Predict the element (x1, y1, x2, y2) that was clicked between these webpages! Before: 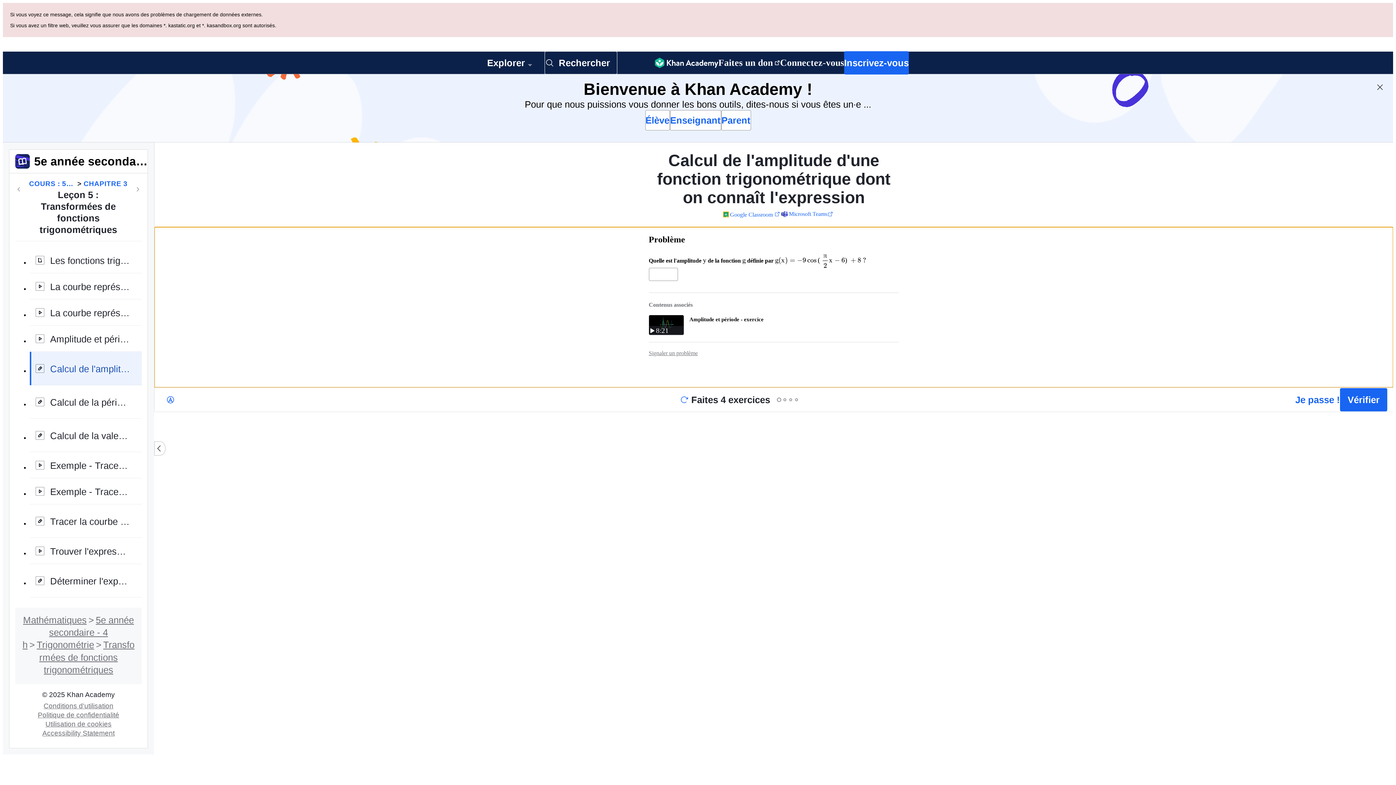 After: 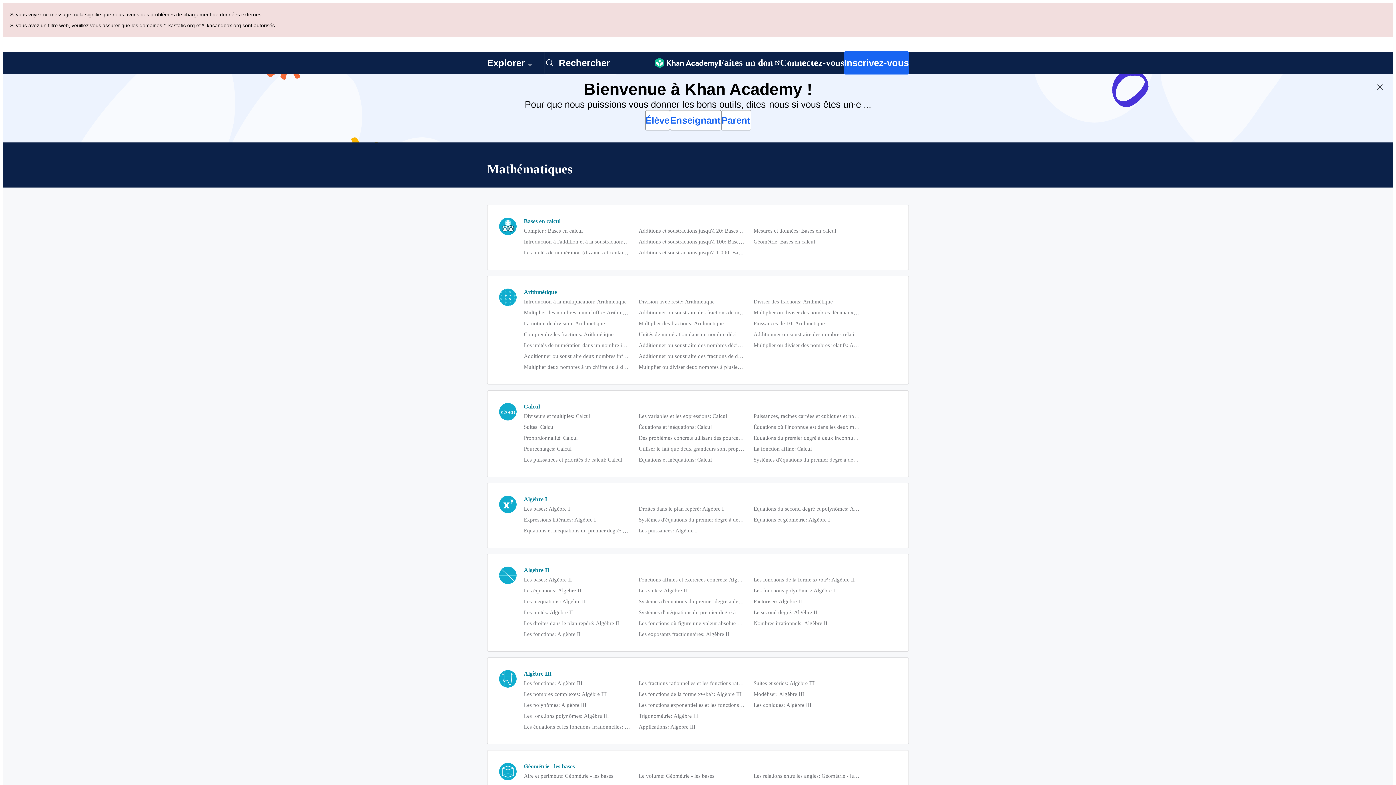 Action: label: Mathématiques bbox: (23, 546, 86, 557)